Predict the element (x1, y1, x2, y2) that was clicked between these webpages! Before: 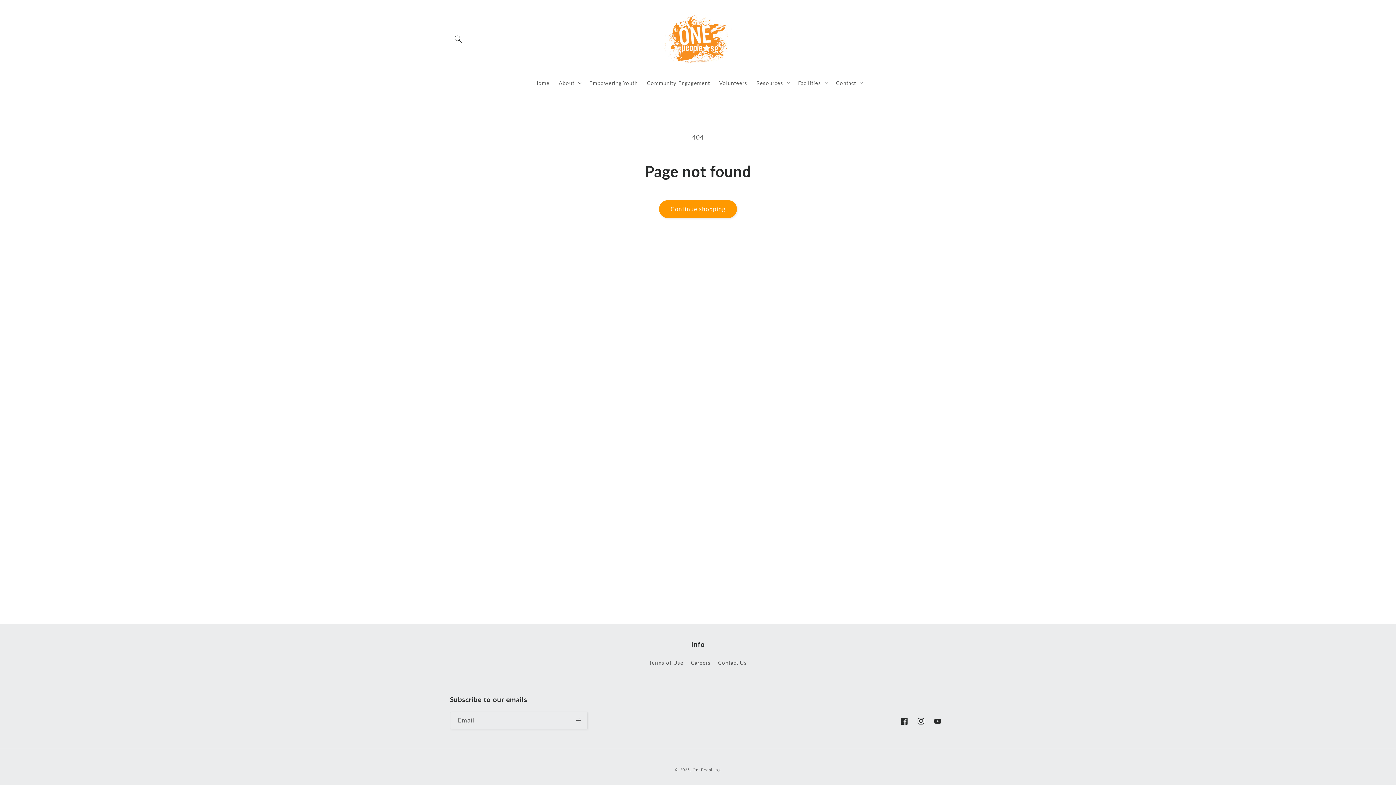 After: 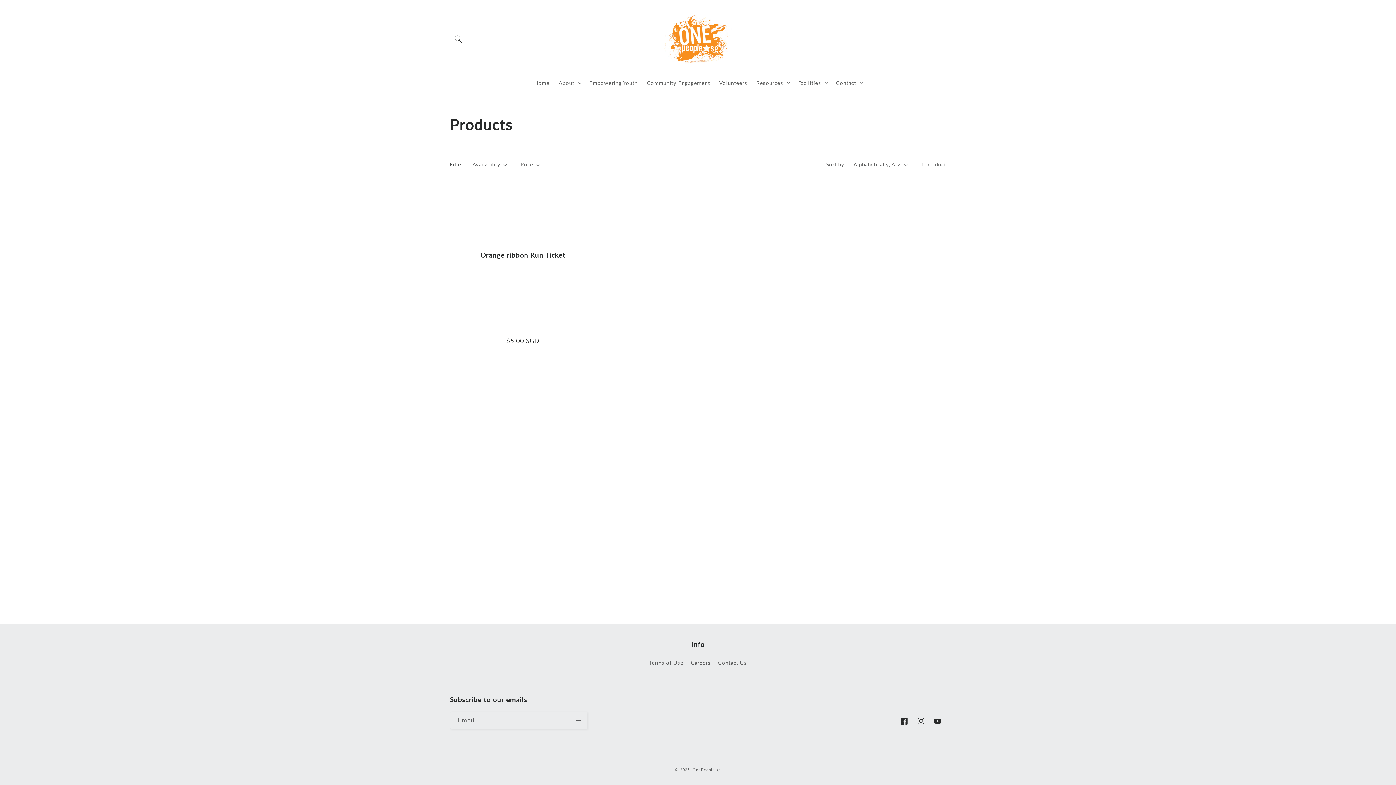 Action: bbox: (659, 200, 737, 218) label: Continue shopping